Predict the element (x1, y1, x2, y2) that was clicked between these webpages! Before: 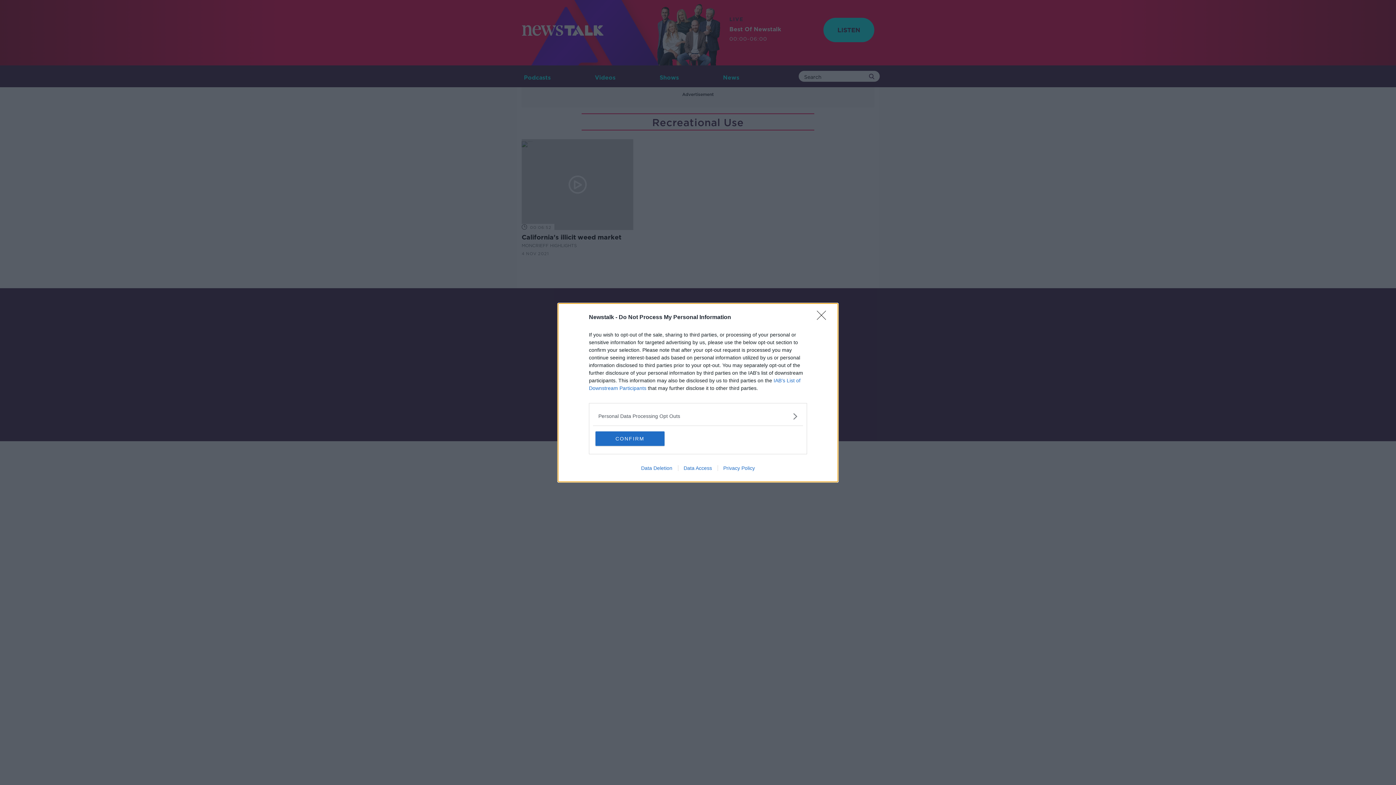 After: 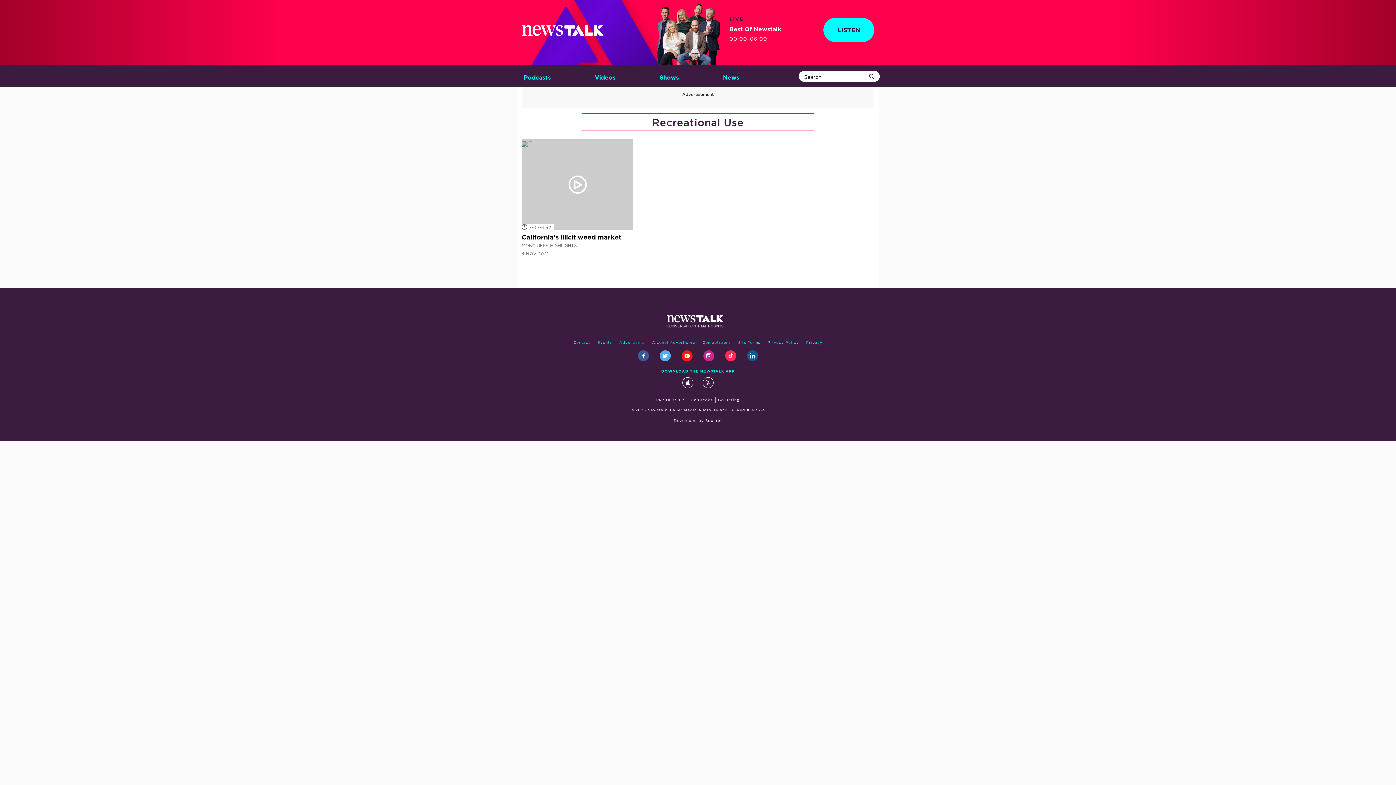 Action: bbox: (595, 431, 664, 446) label: CONFIRM